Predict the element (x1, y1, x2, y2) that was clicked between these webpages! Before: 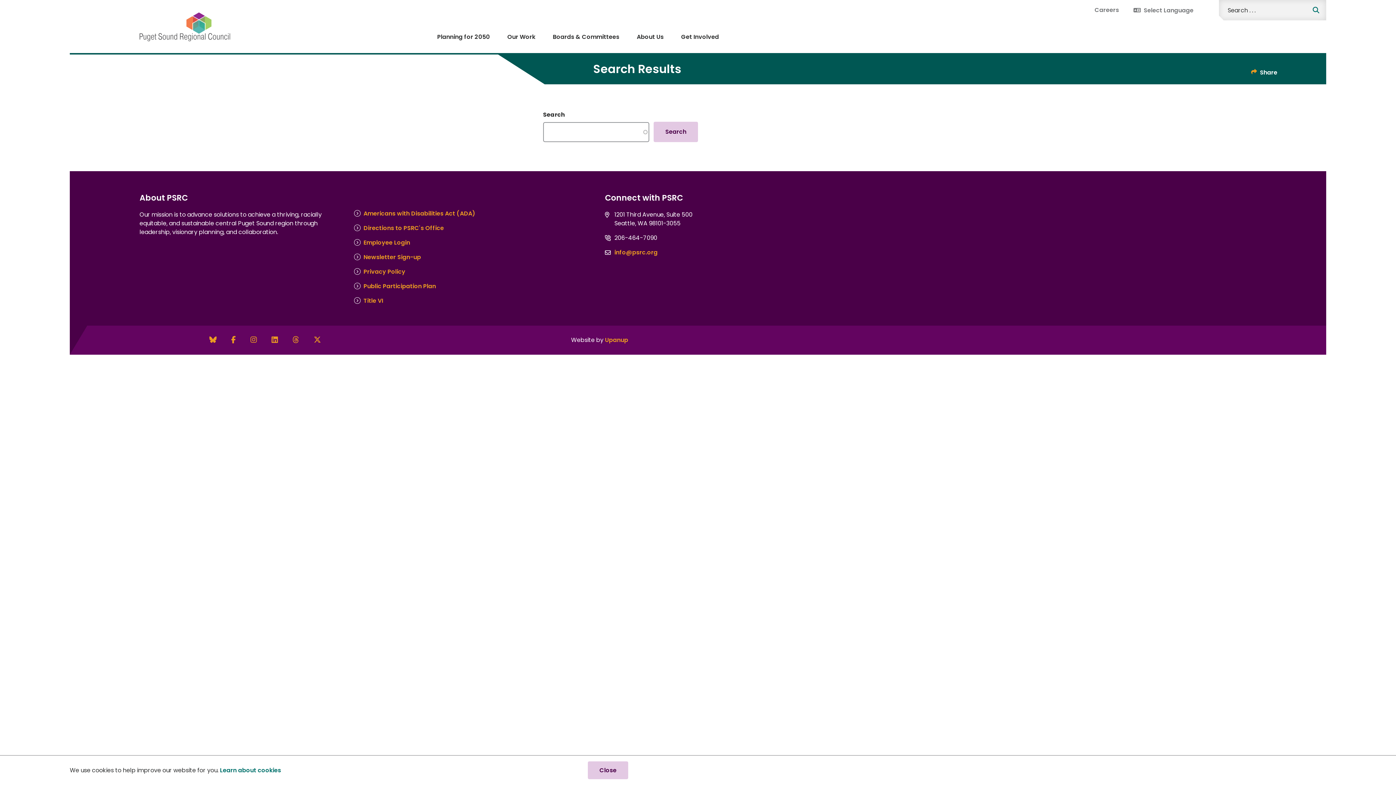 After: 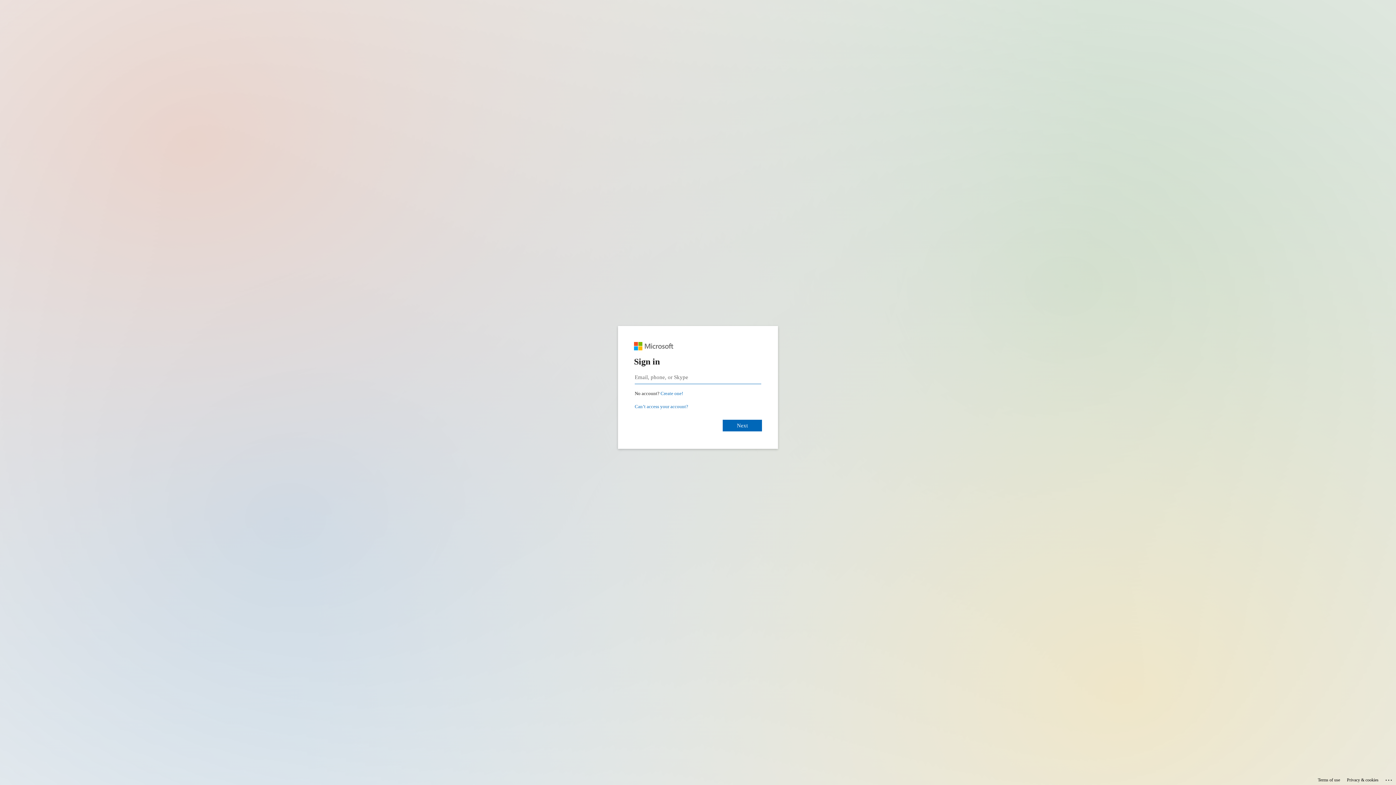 Action: label: Employee Login bbox: (363, 238, 410, 246)